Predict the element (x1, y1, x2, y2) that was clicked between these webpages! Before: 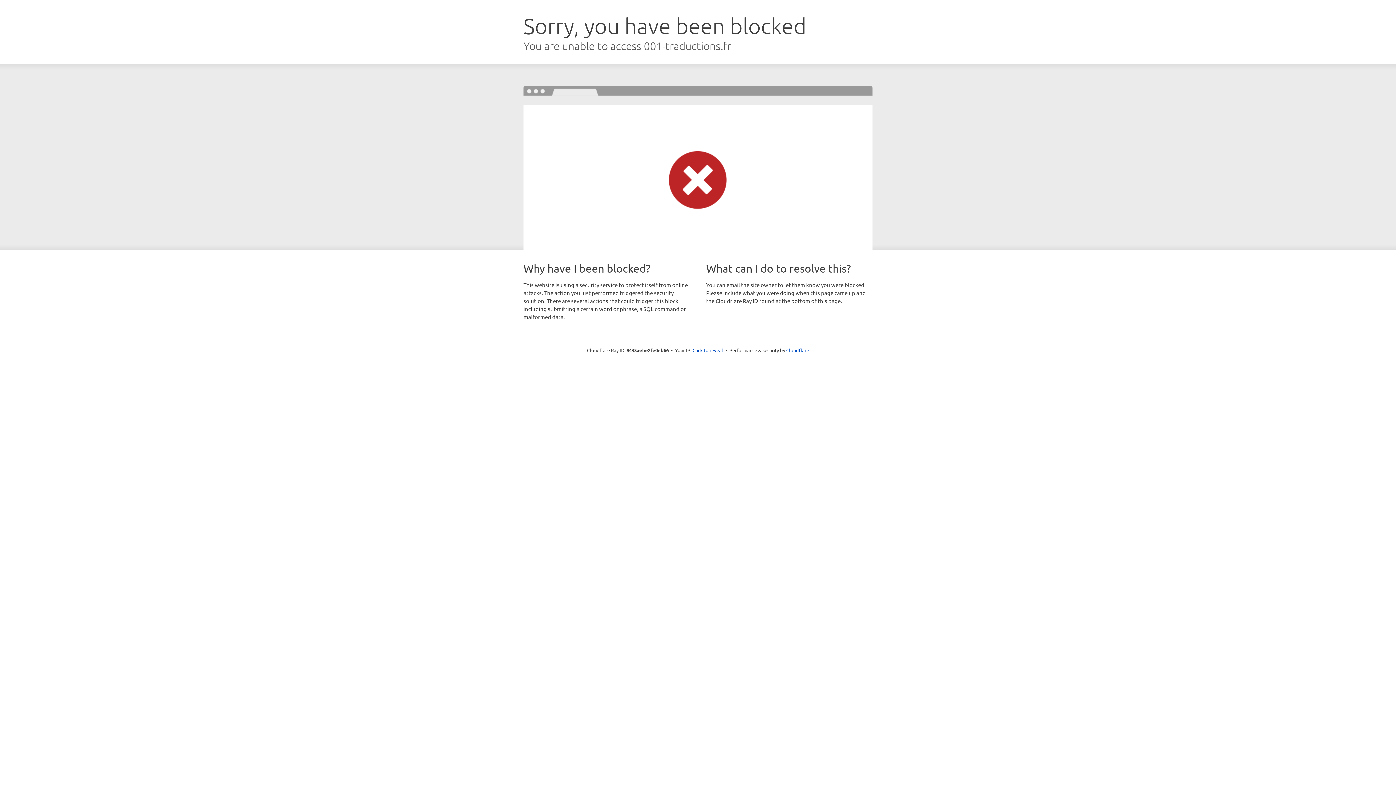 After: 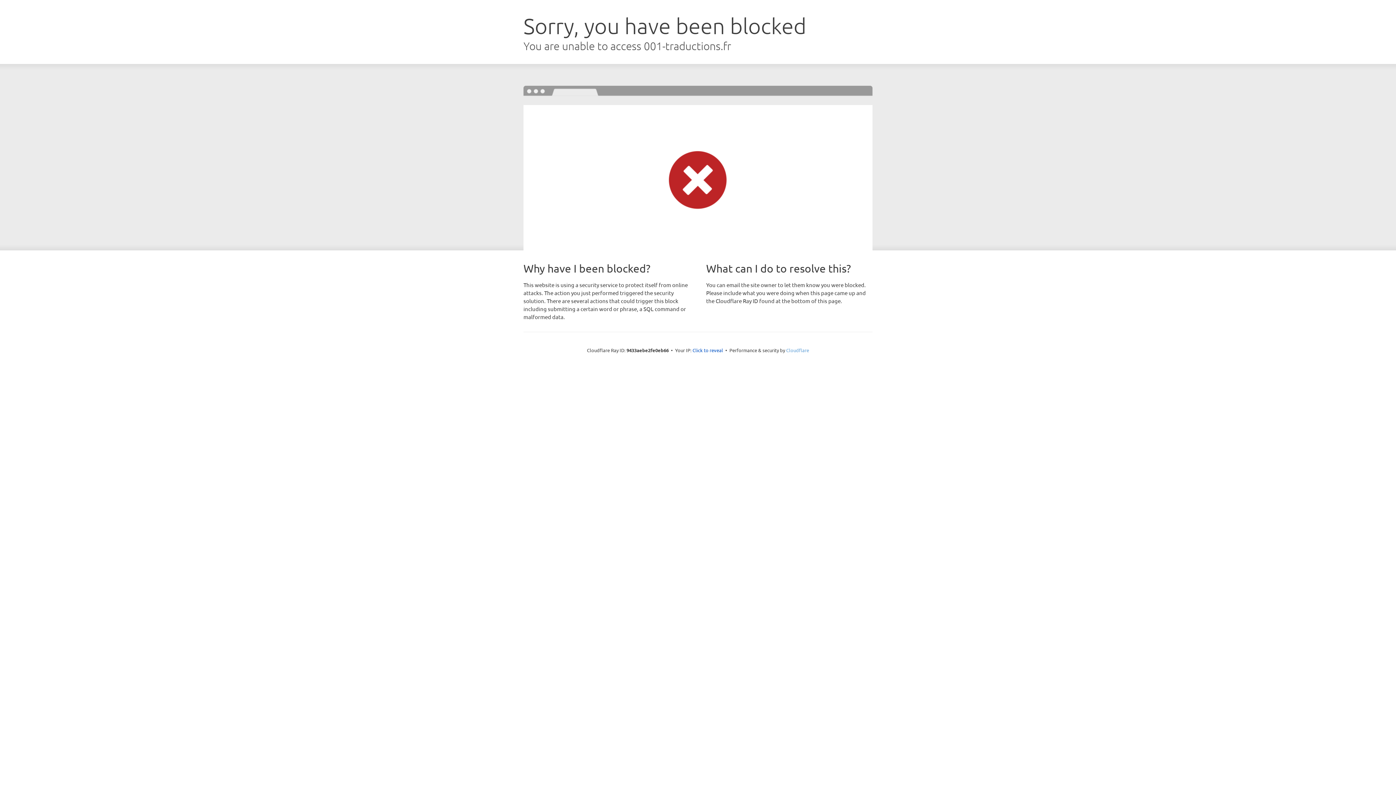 Action: bbox: (786, 347, 809, 353) label: Cloudflare